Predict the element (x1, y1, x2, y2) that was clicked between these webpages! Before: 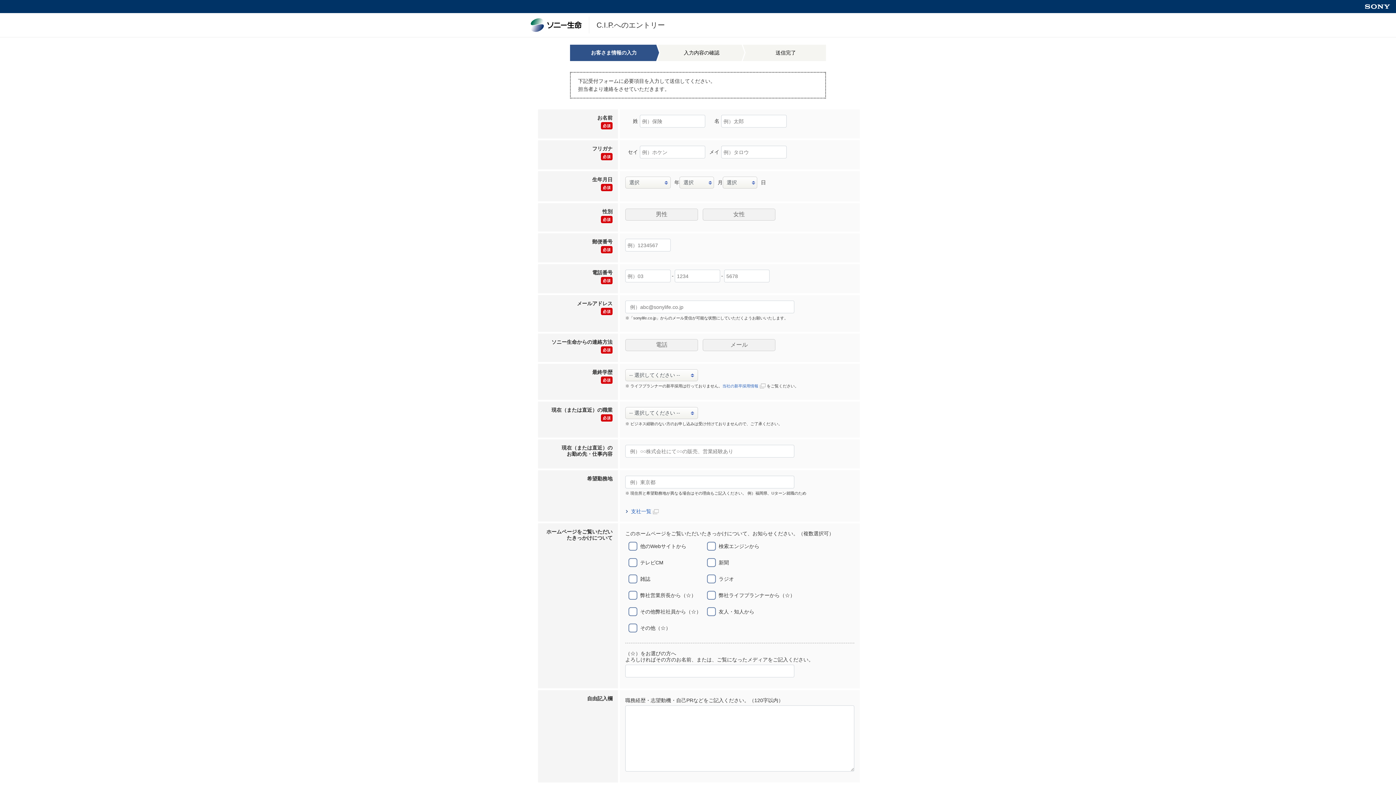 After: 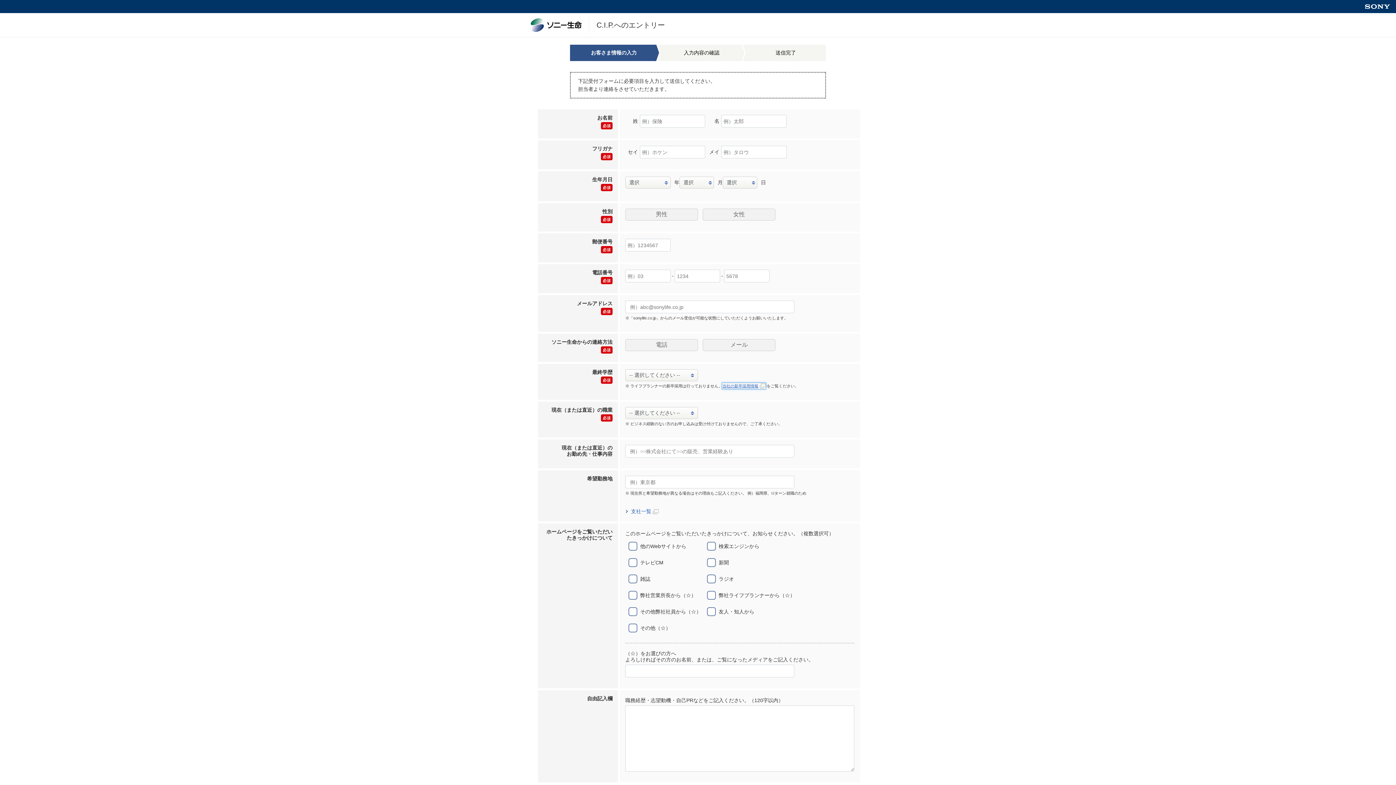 Action: bbox: (722, 383, 765, 389) label: 当社の新卒採用情報